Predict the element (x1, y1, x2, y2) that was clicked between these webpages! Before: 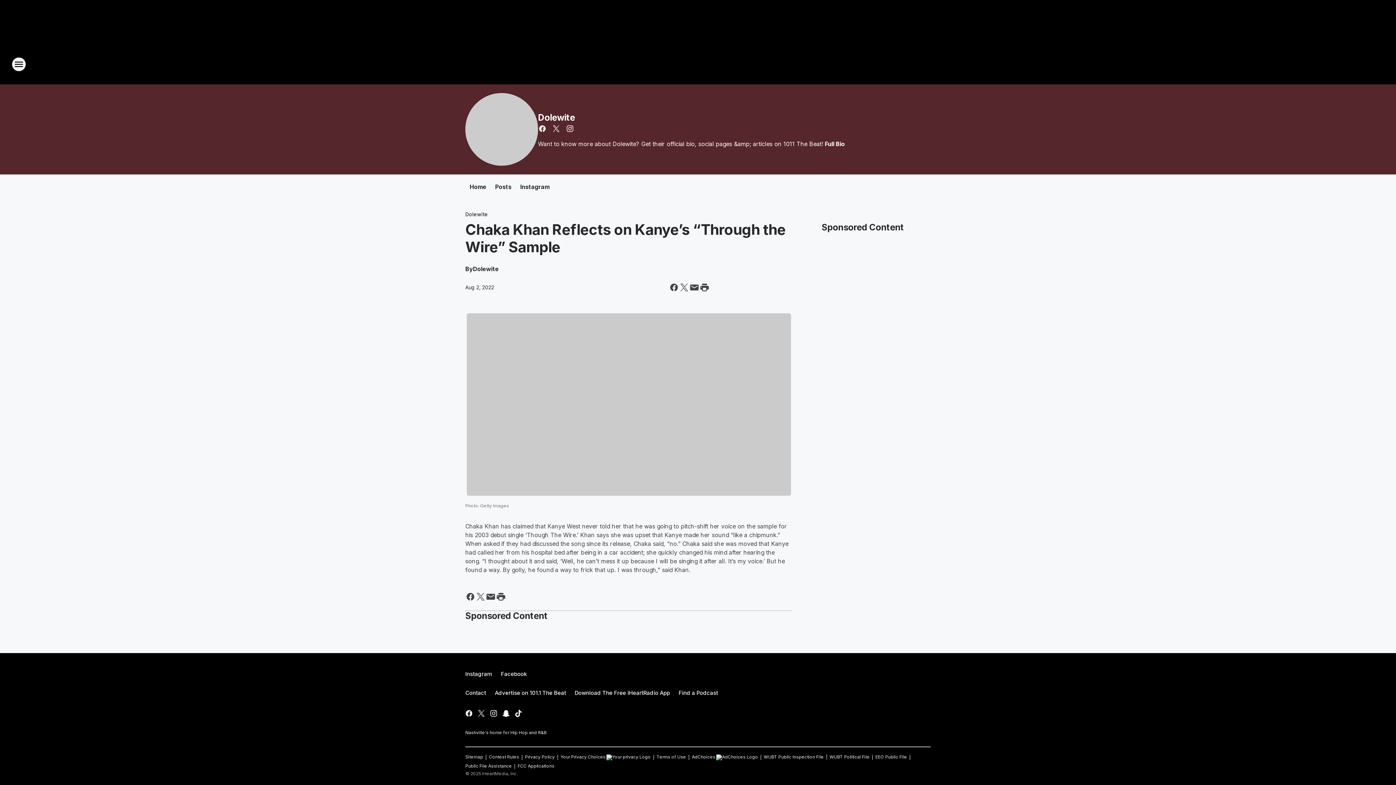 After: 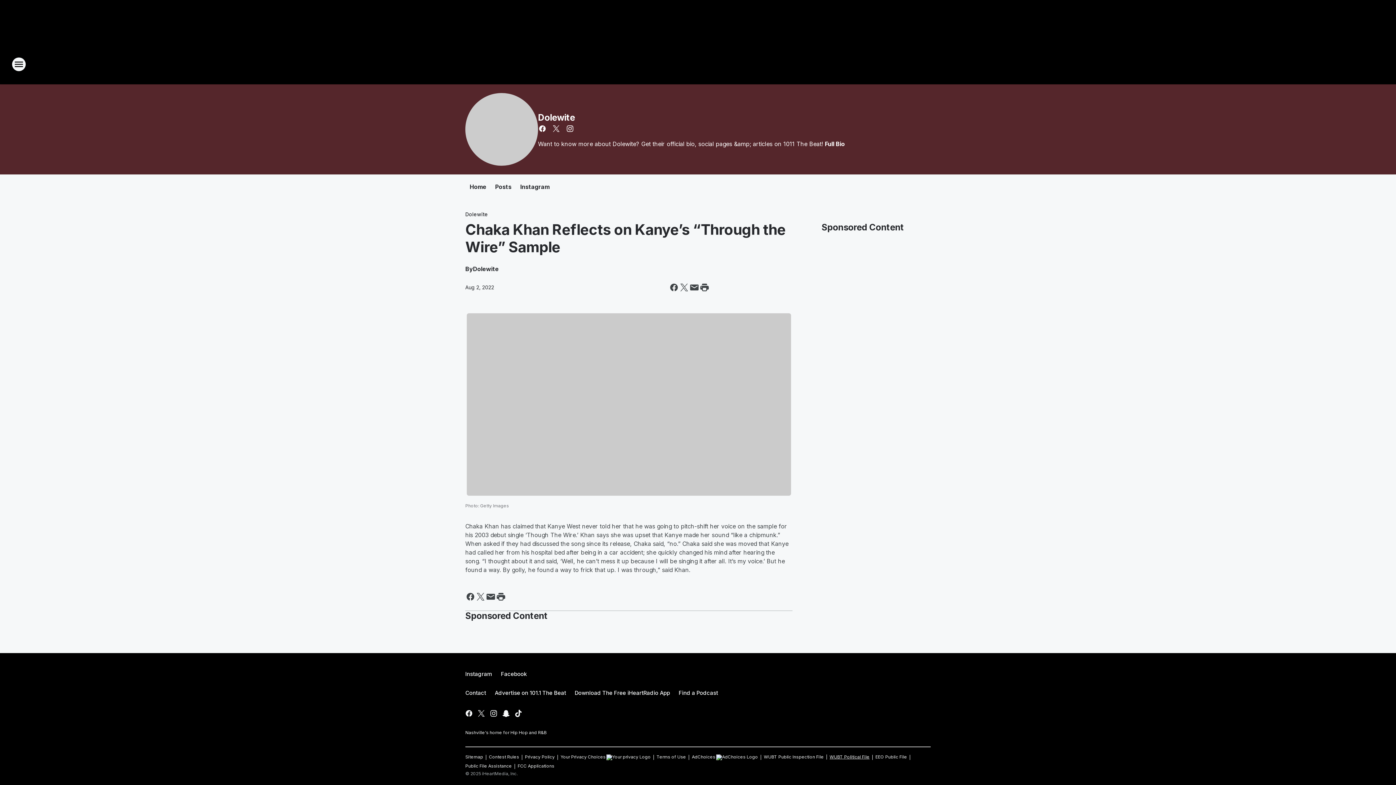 Action: bbox: (829, 751, 869, 760) label: WUBT Political File